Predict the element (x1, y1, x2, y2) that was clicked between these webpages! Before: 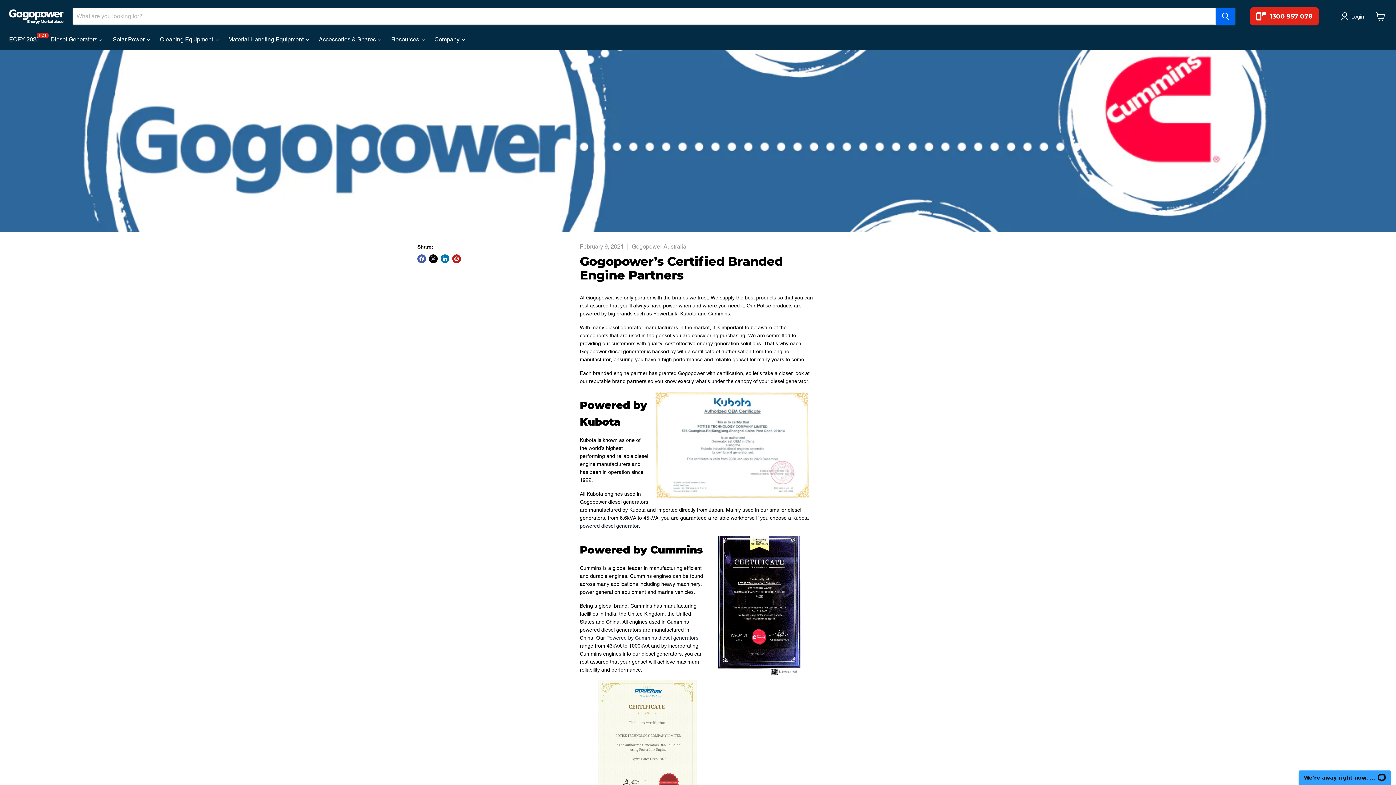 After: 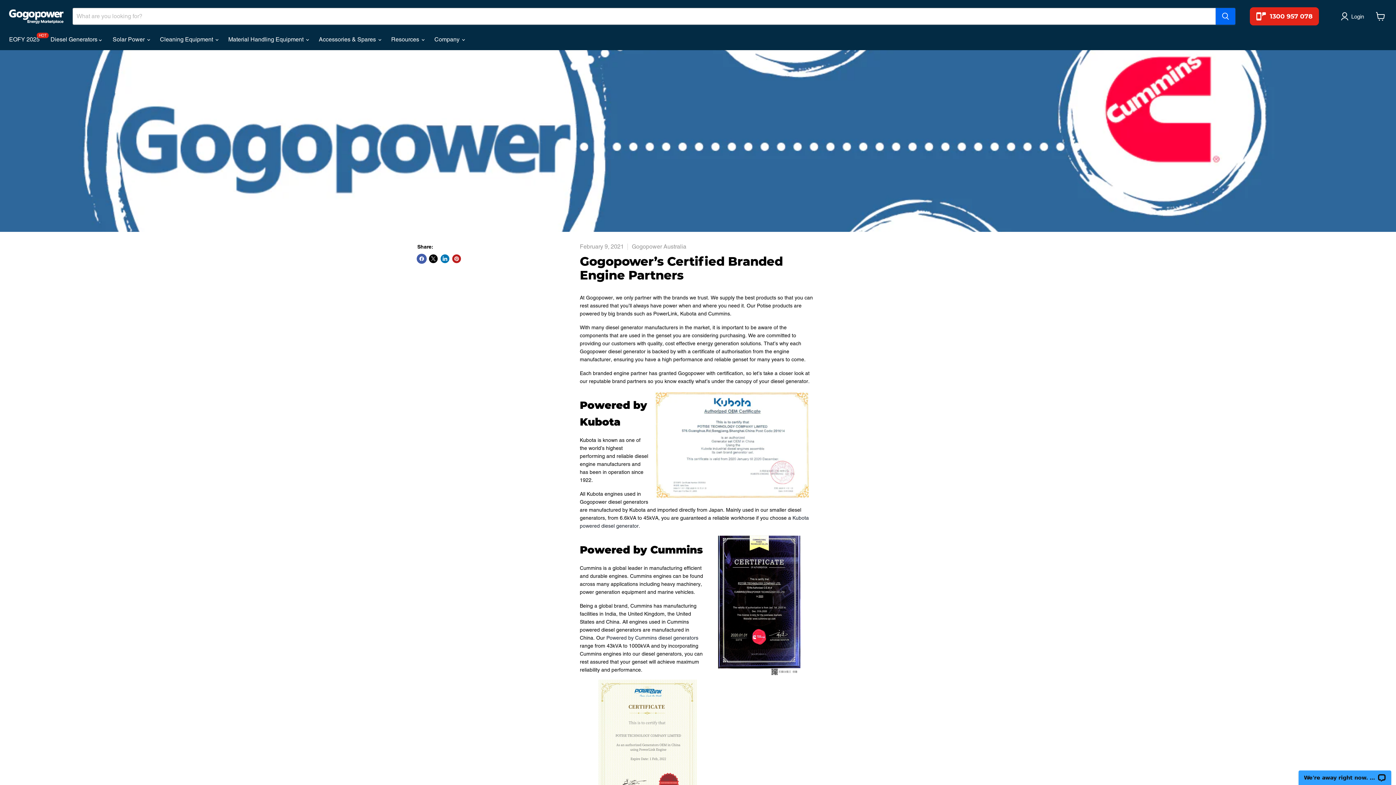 Action: label: Share on Facebook bbox: (417, 254, 426, 263)